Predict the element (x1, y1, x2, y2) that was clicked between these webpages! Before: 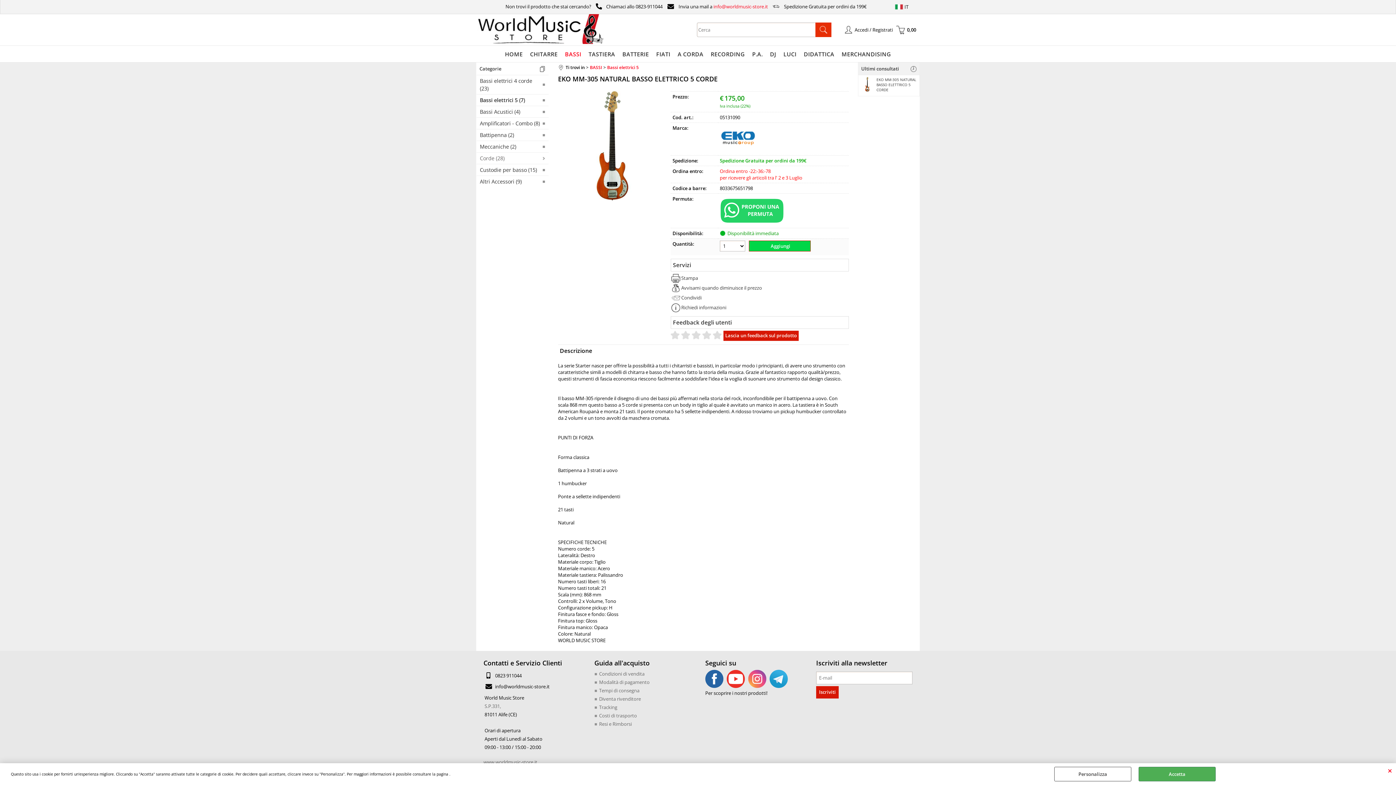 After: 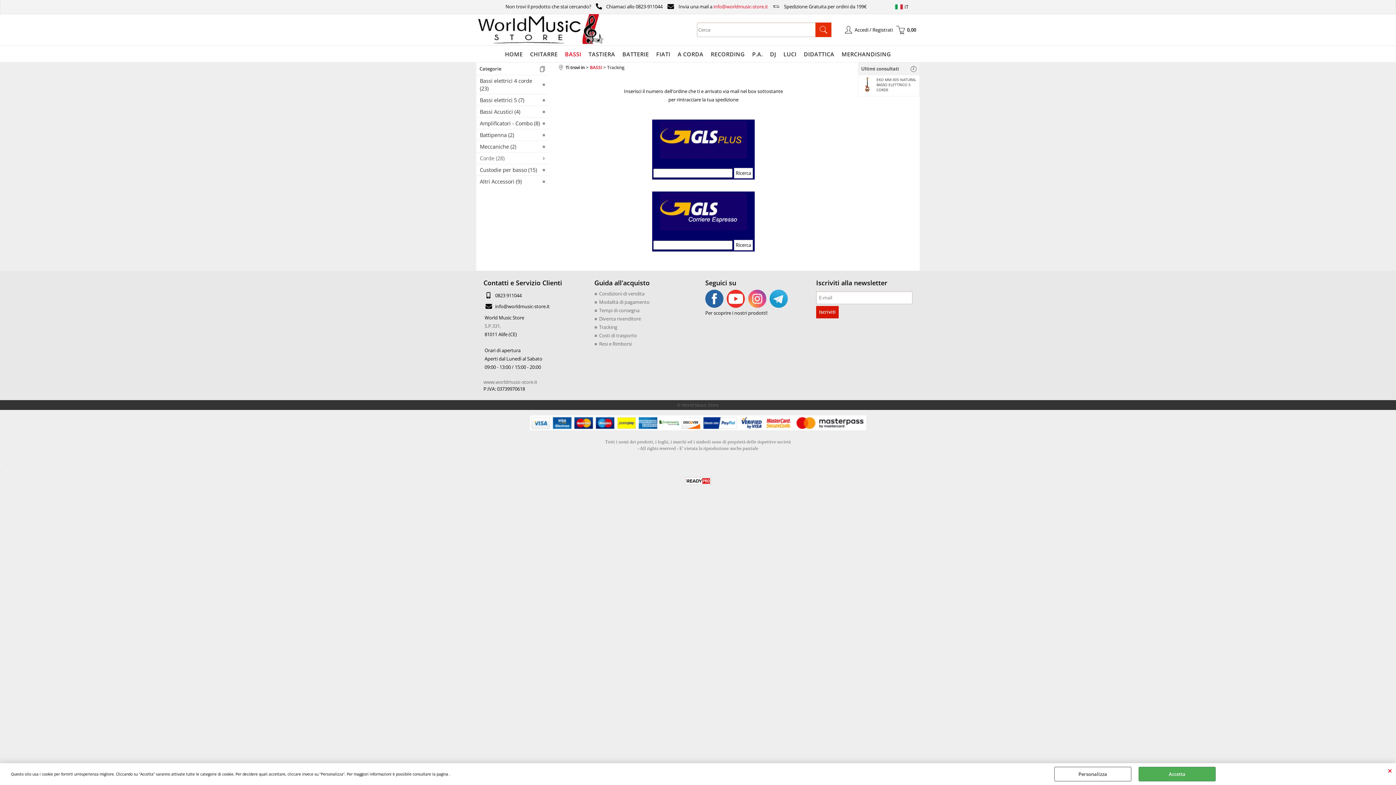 Action: label: Tracking bbox: (594, 703, 690, 712)